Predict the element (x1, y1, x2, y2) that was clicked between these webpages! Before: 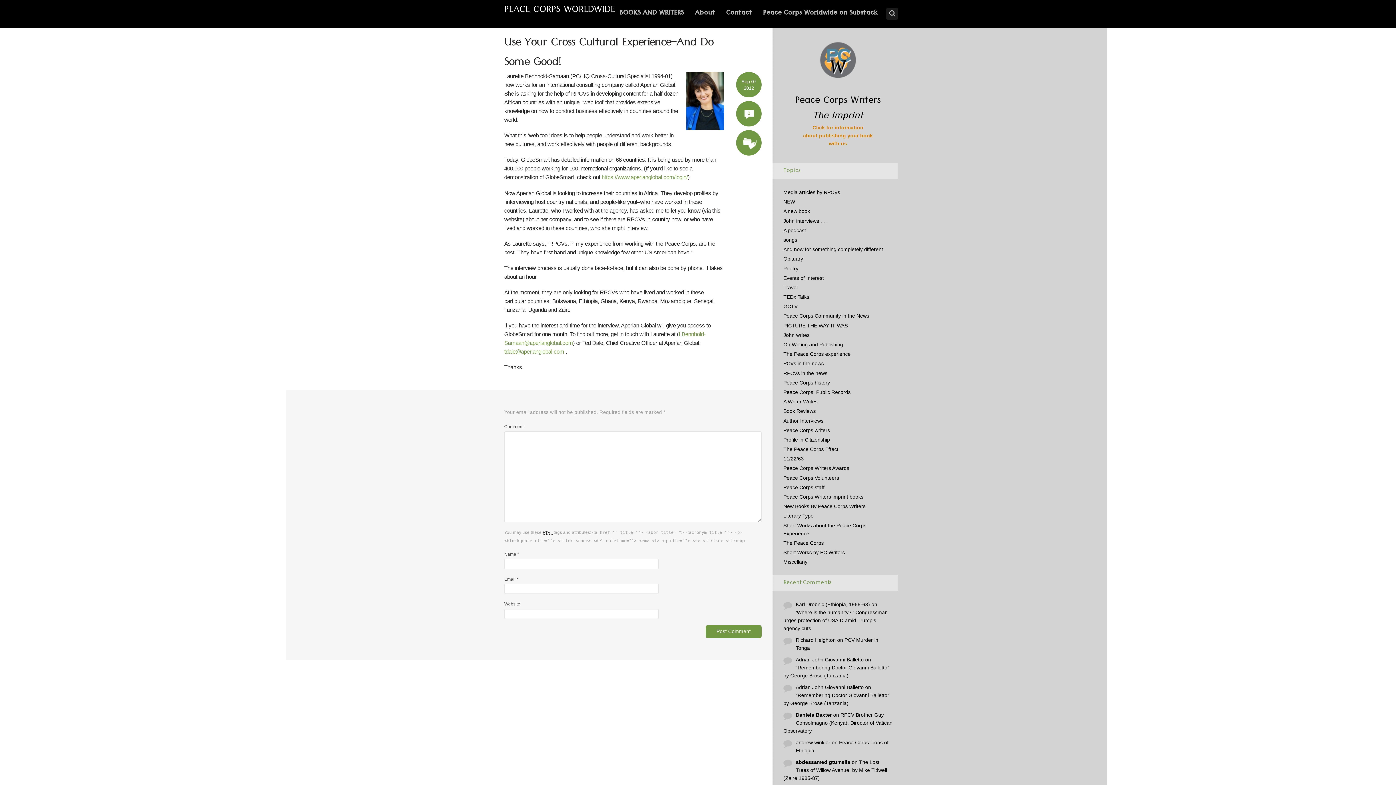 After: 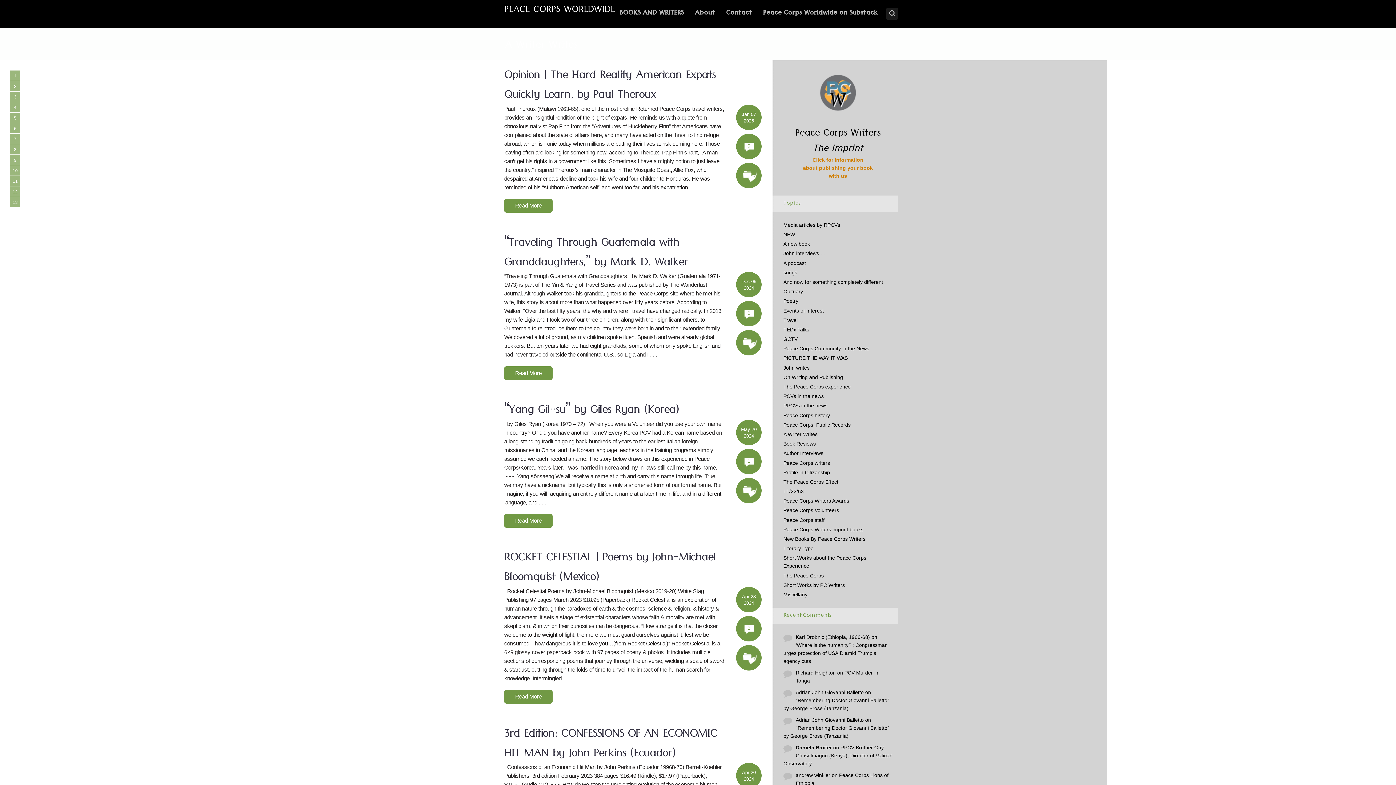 Action: bbox: (783, 398, 817, 404) label: A Writer Writes